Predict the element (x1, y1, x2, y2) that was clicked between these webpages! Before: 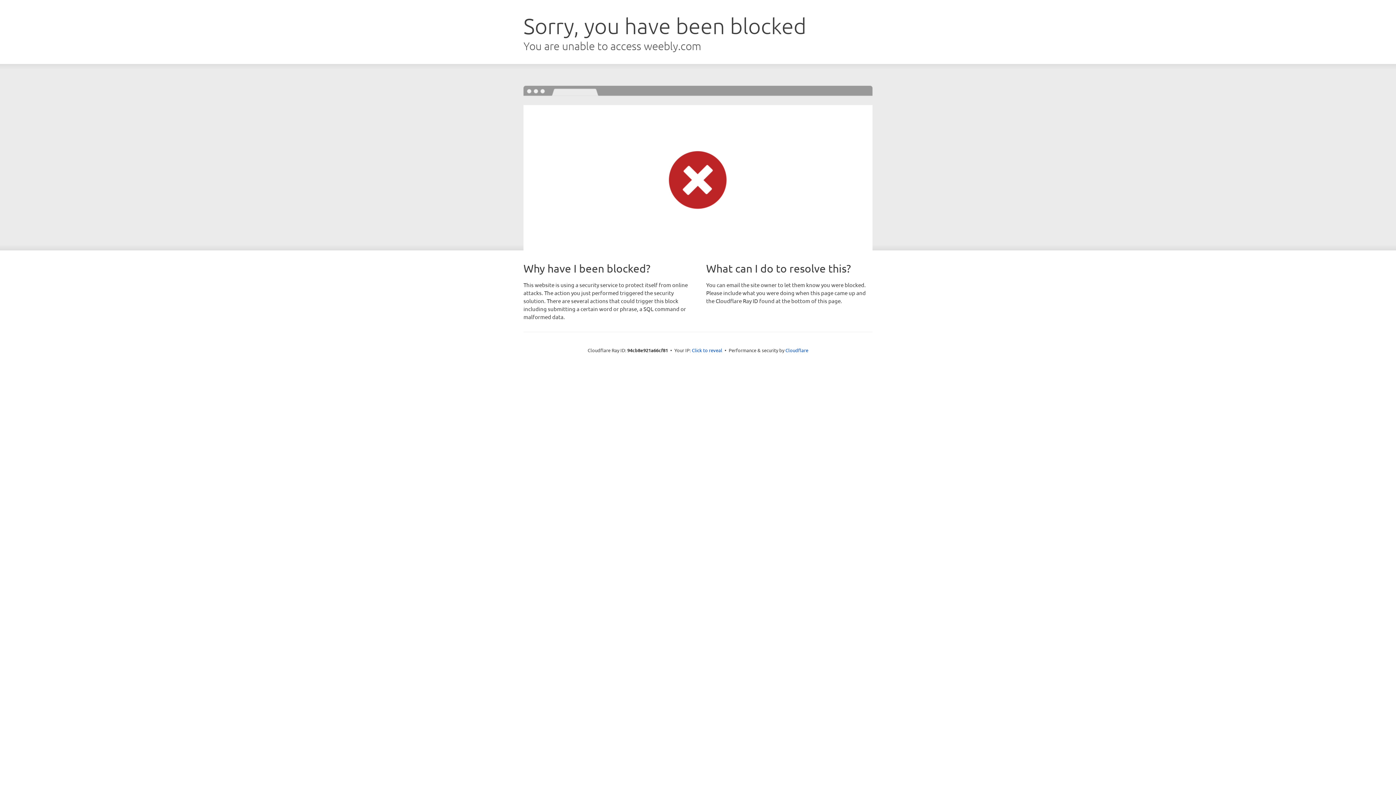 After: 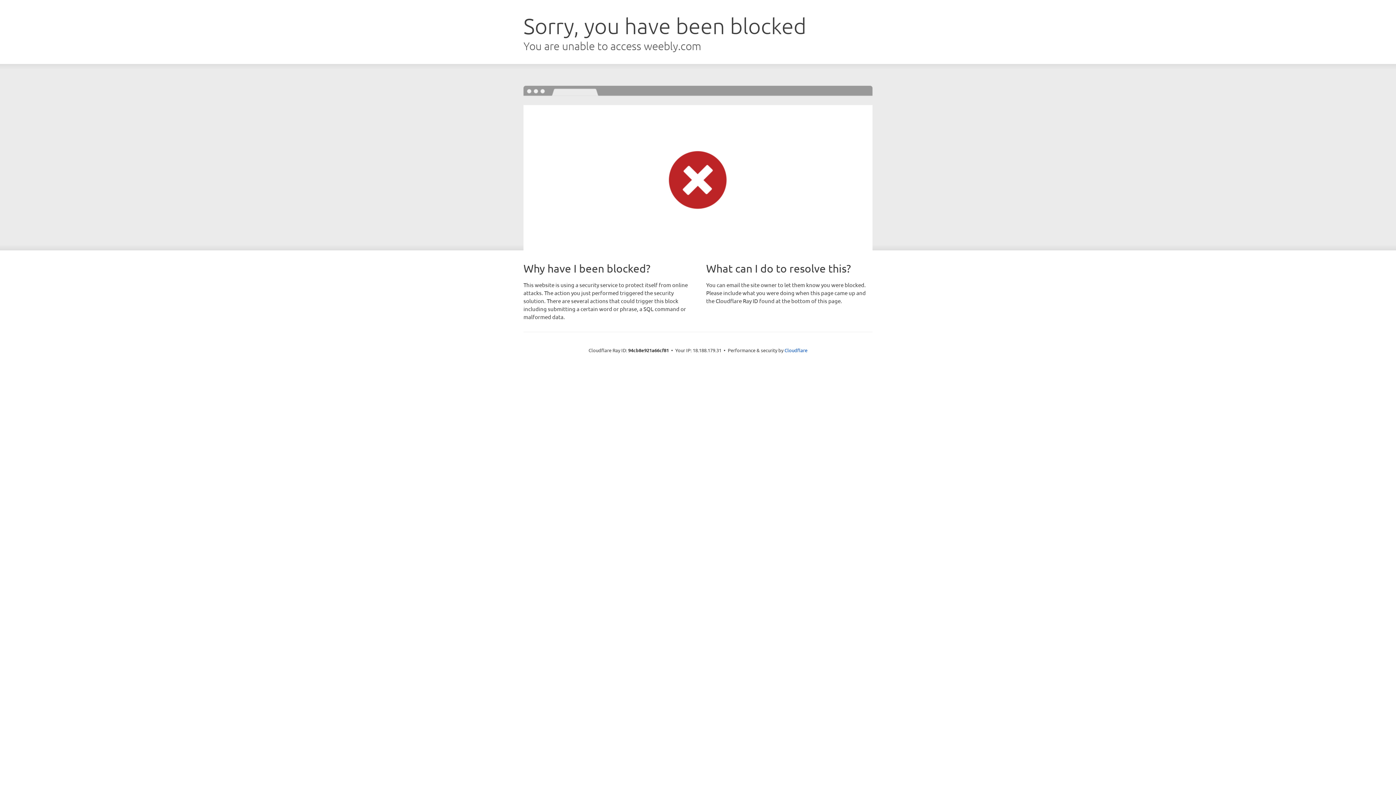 Action: bbox: (692, 346, 722, 353) label: Click to reveal